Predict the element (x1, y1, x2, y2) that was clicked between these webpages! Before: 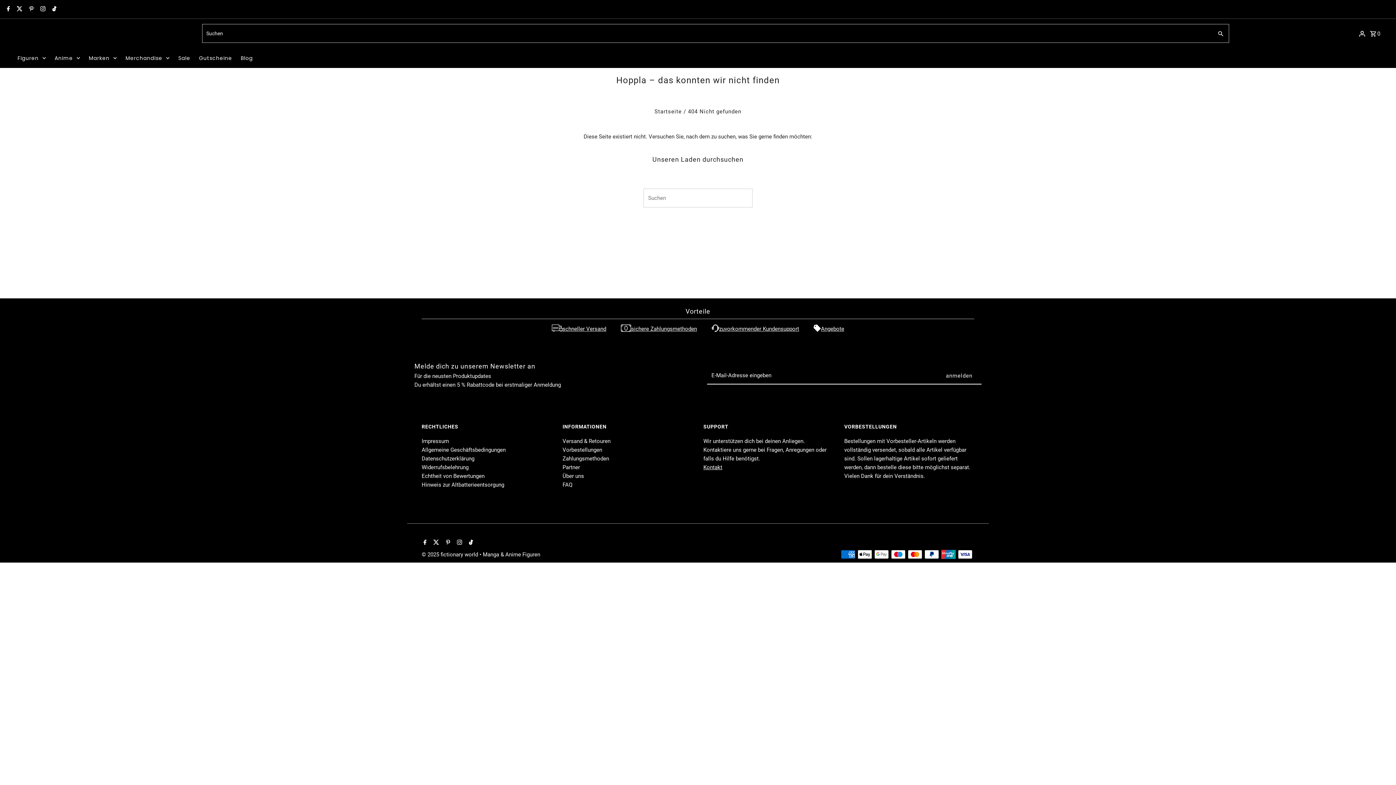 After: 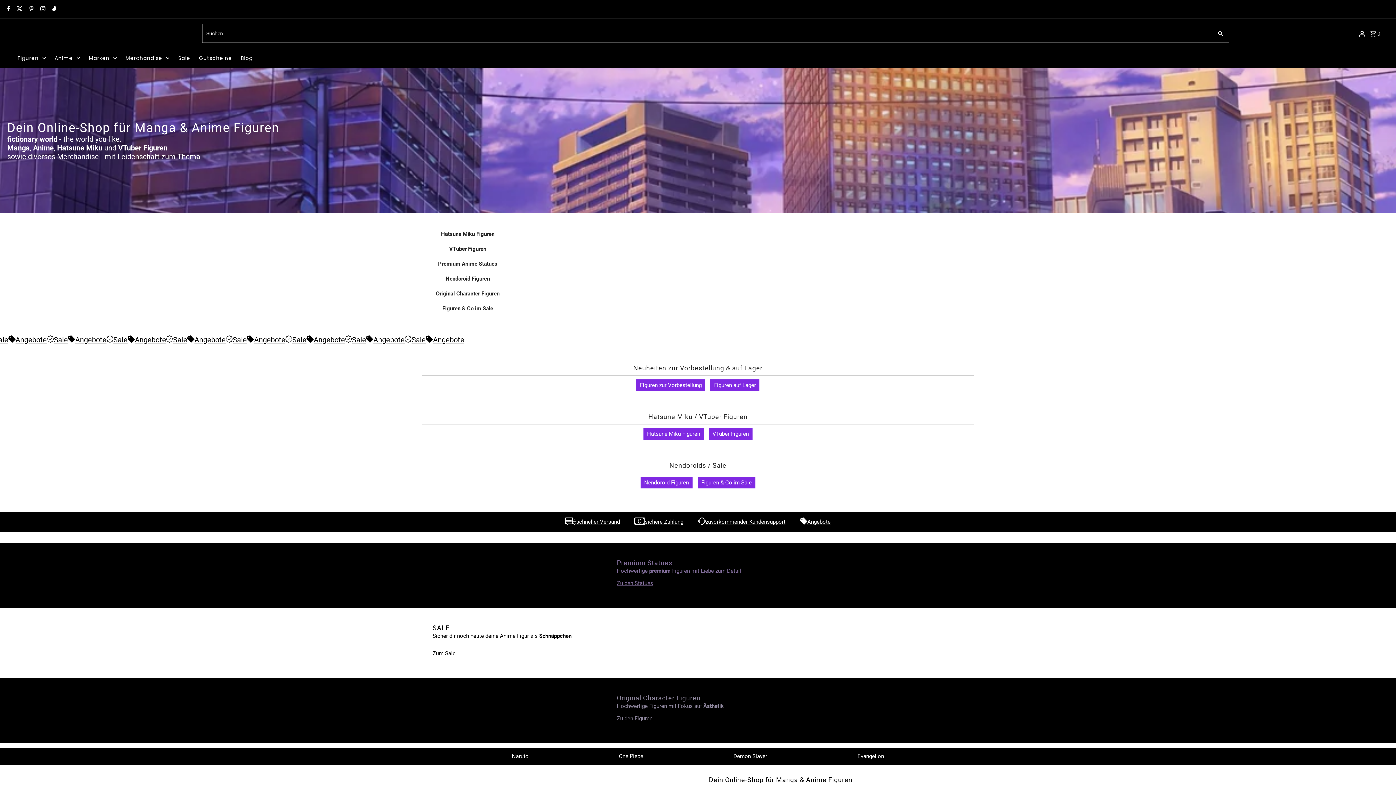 Action: bbox: (654, 108, 681, 114) label: Startseite